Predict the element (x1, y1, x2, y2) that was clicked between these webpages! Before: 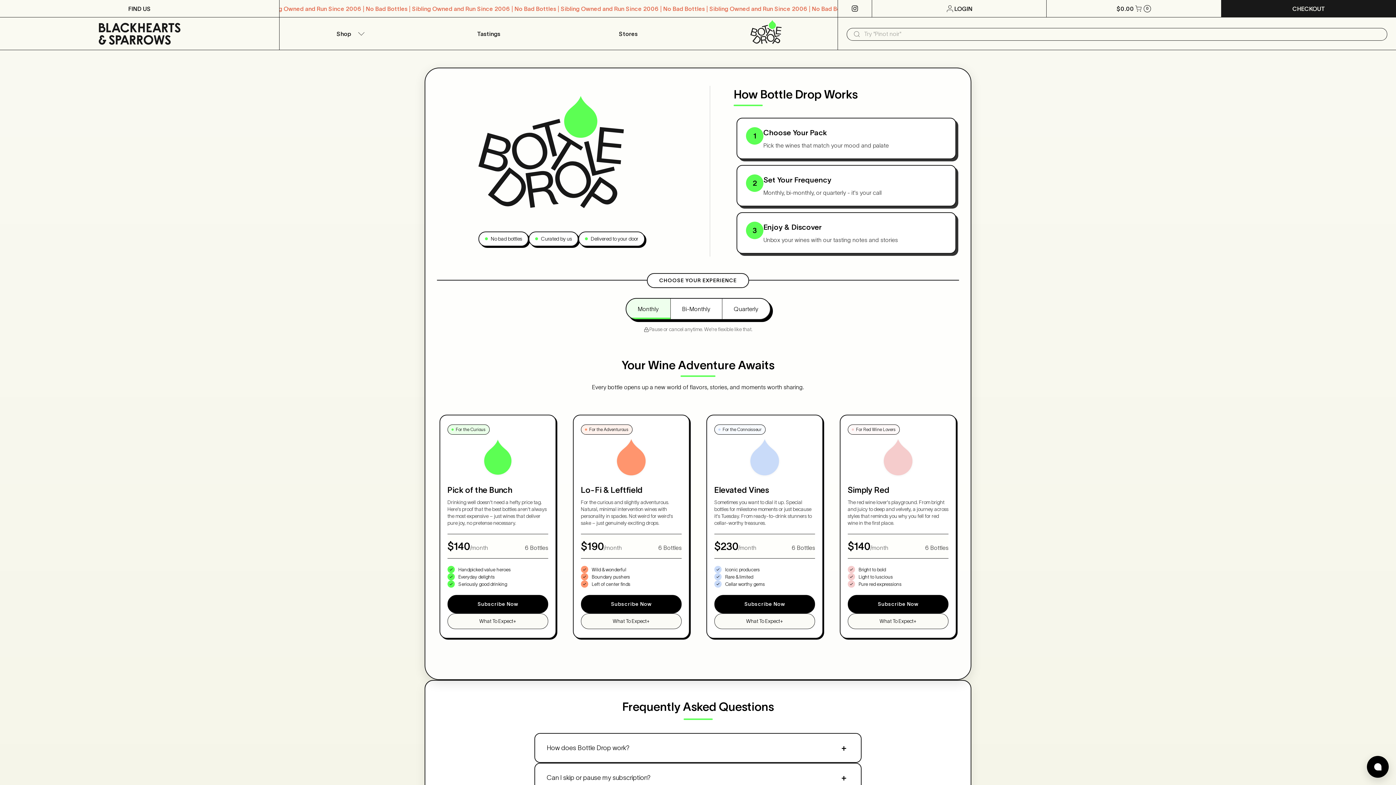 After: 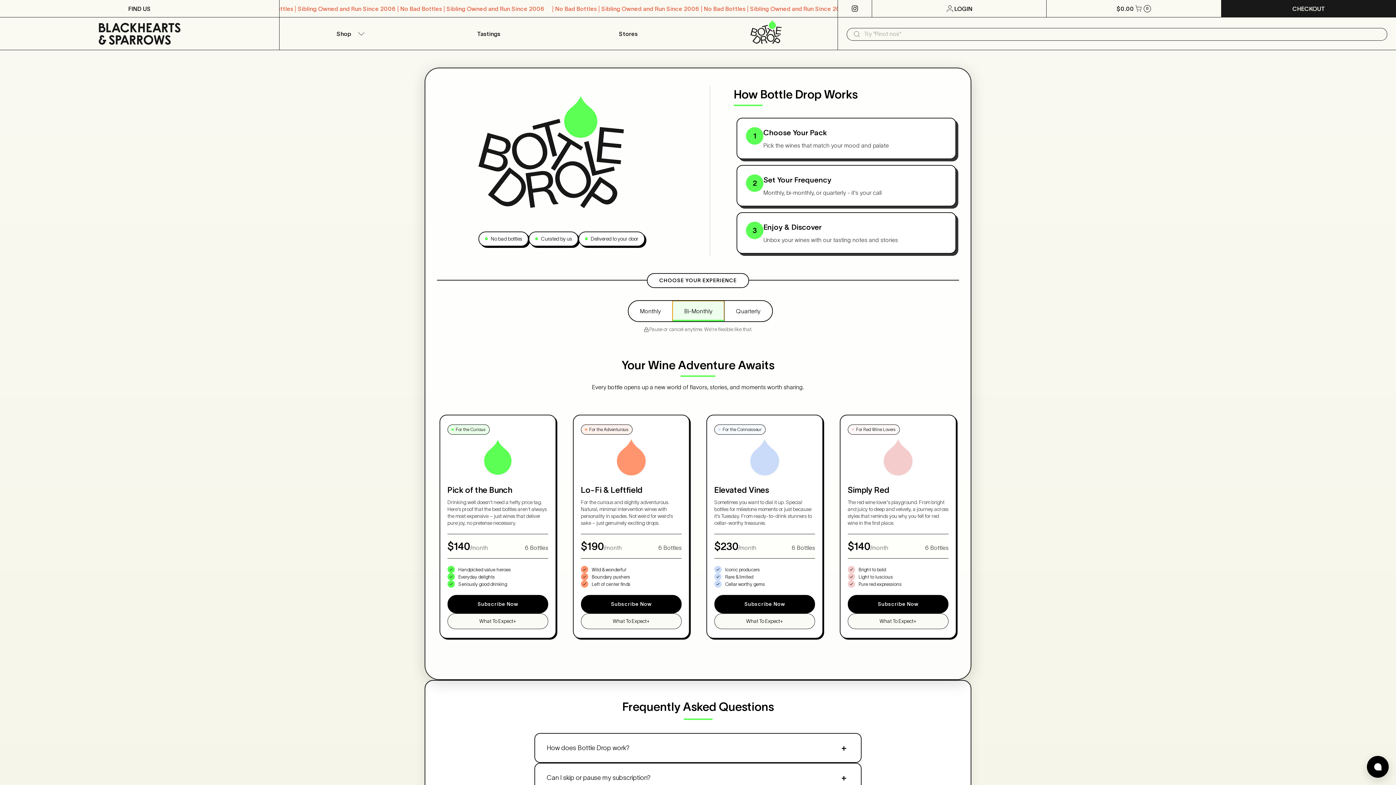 Action: bbox: (670, 298, 722, 319) label: Bi-Monthly